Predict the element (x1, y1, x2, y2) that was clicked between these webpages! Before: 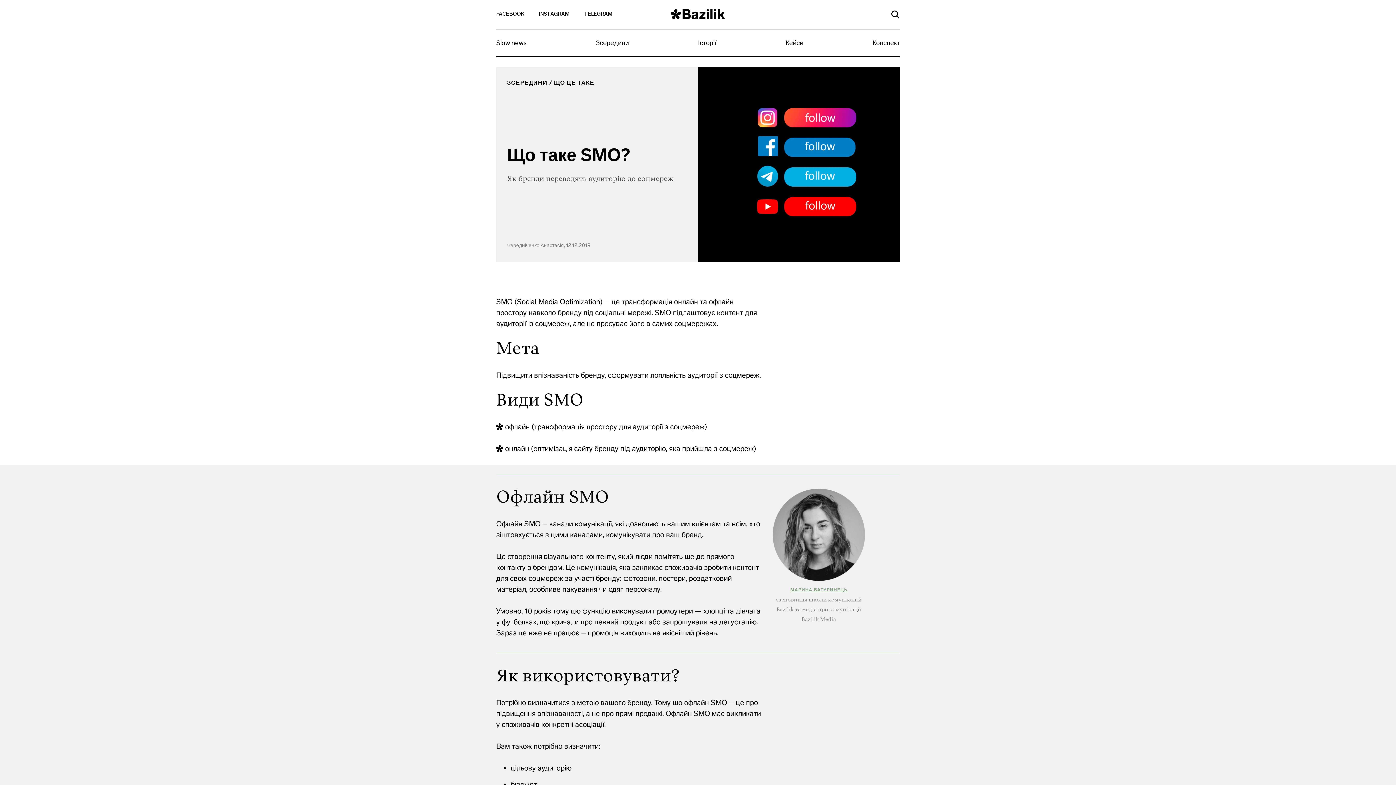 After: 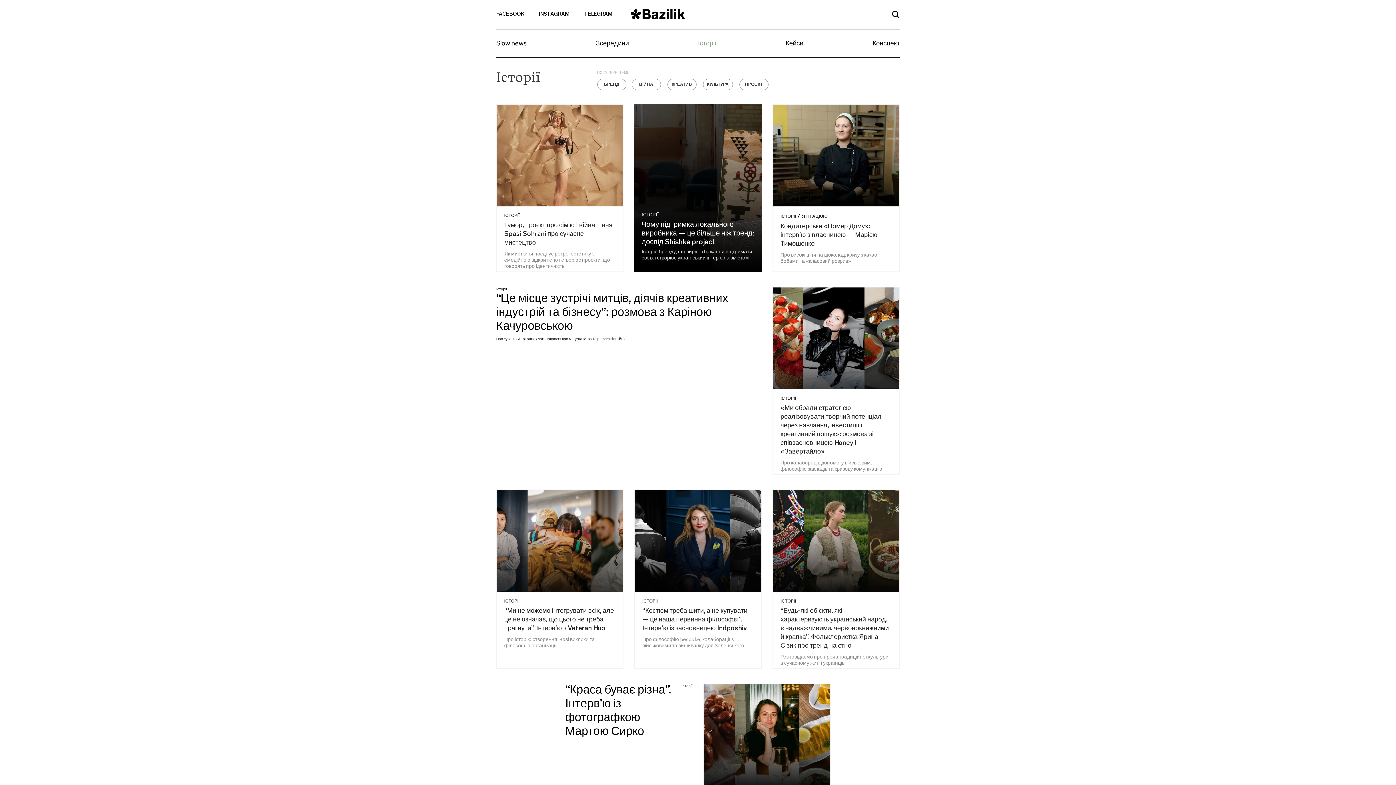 Action: label: Історії bbox: (694, 32, 720, 56)